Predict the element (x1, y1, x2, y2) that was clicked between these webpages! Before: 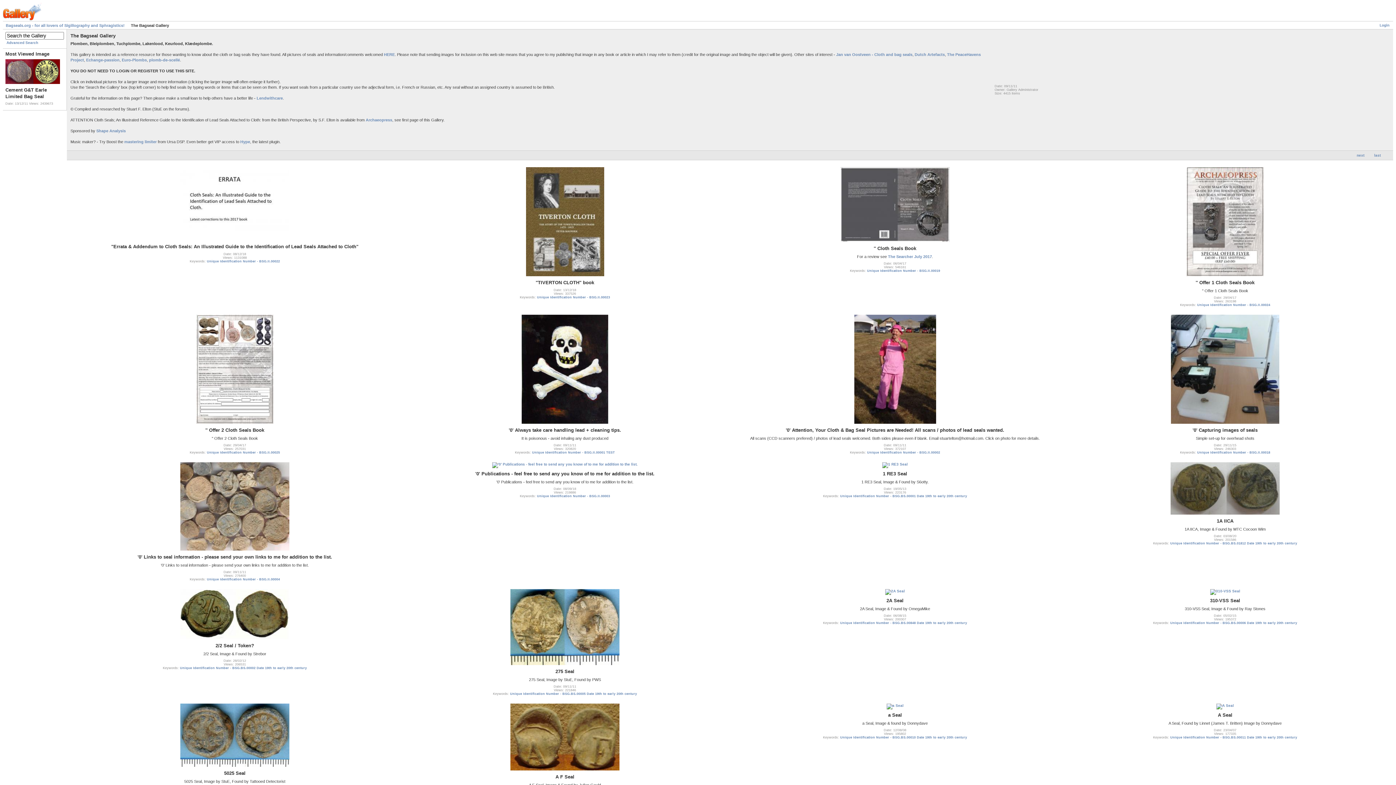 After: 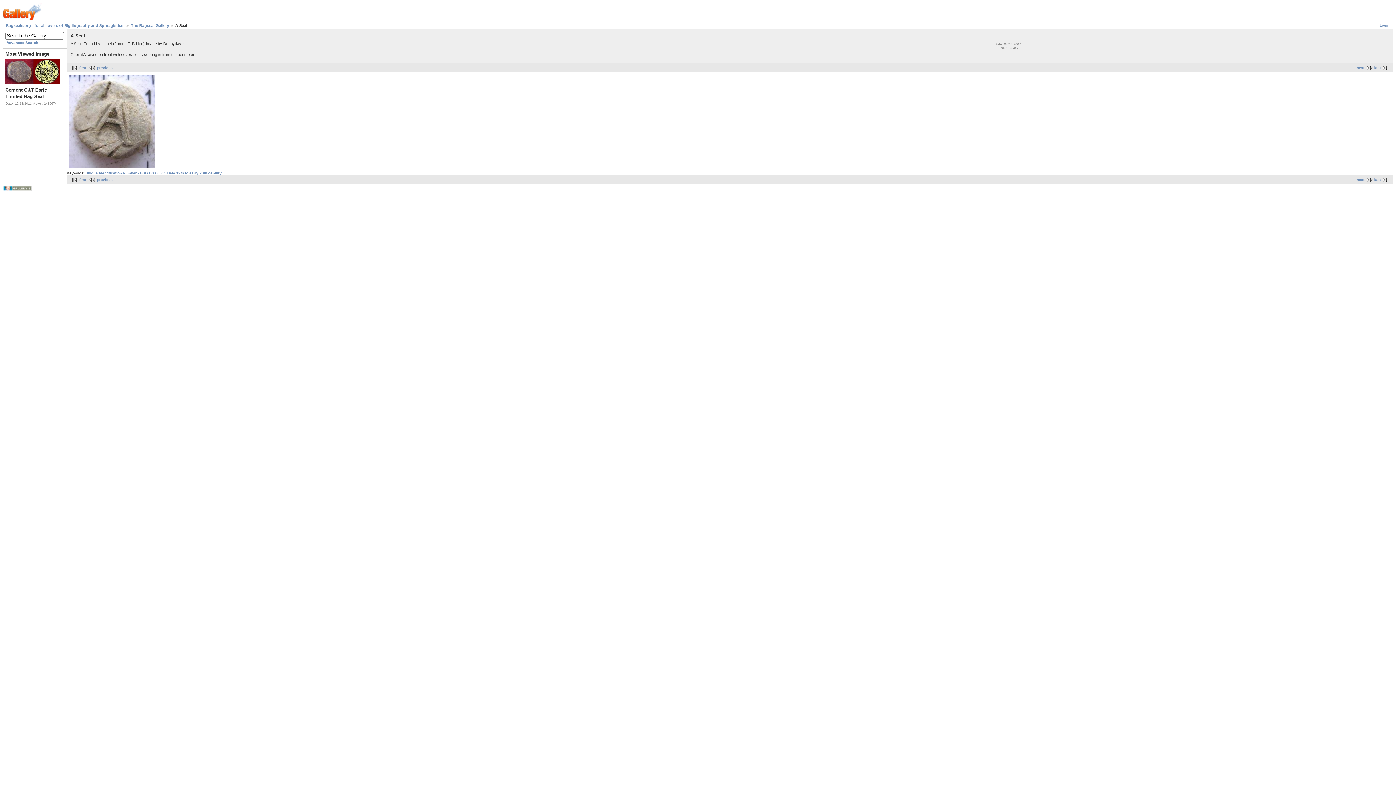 Action: bbox: (1216, 704, 1234, 708)